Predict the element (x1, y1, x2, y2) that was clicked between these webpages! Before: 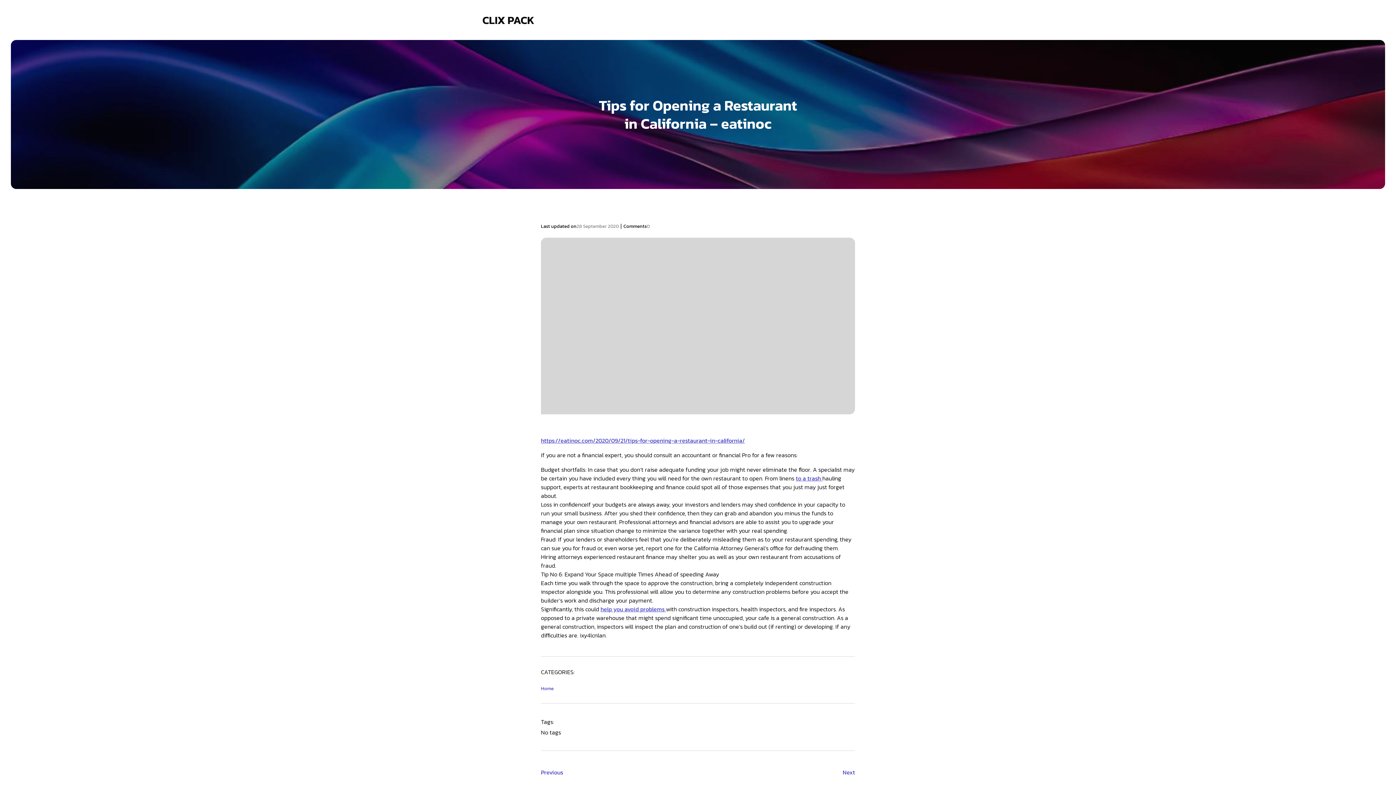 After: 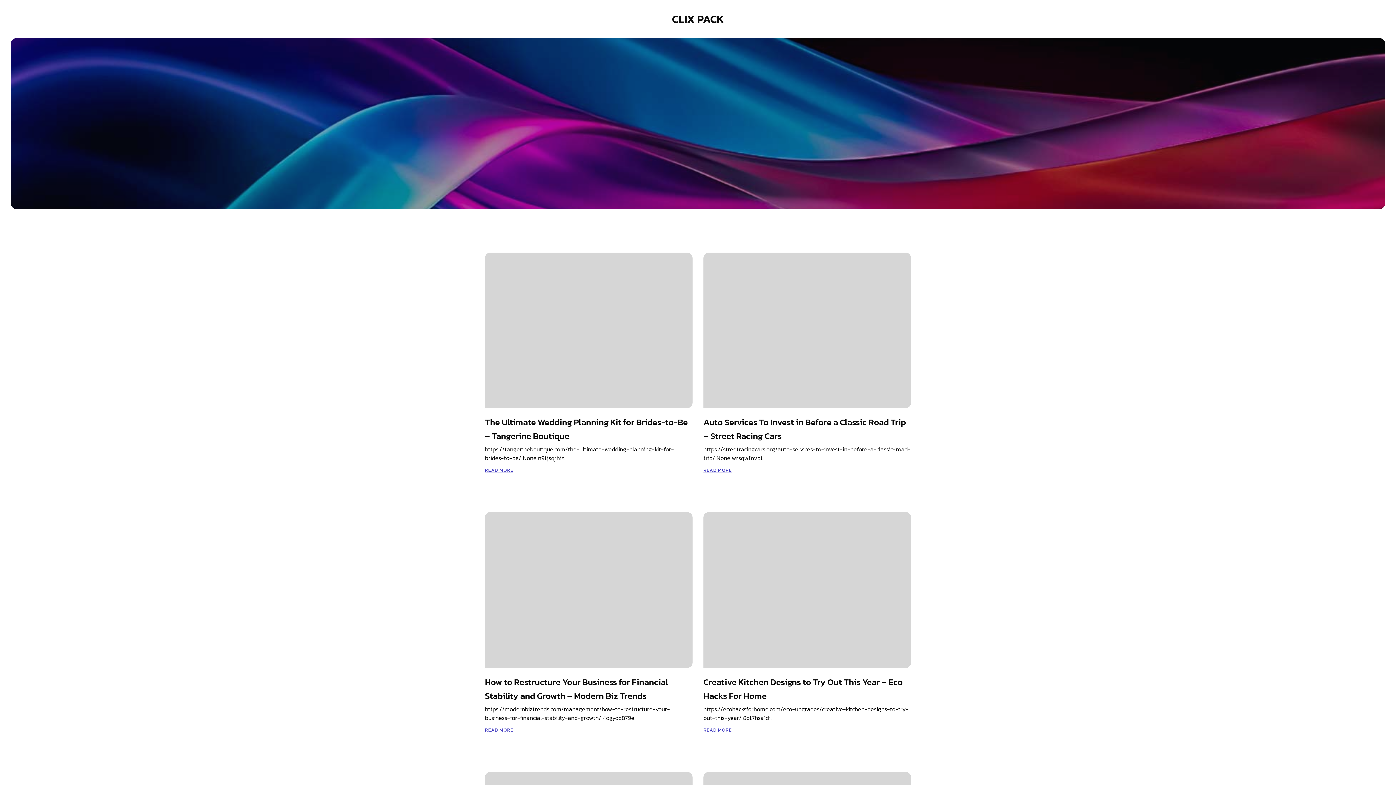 Action: label: CLIX PACK bbox: (482, 11, 534, 28)